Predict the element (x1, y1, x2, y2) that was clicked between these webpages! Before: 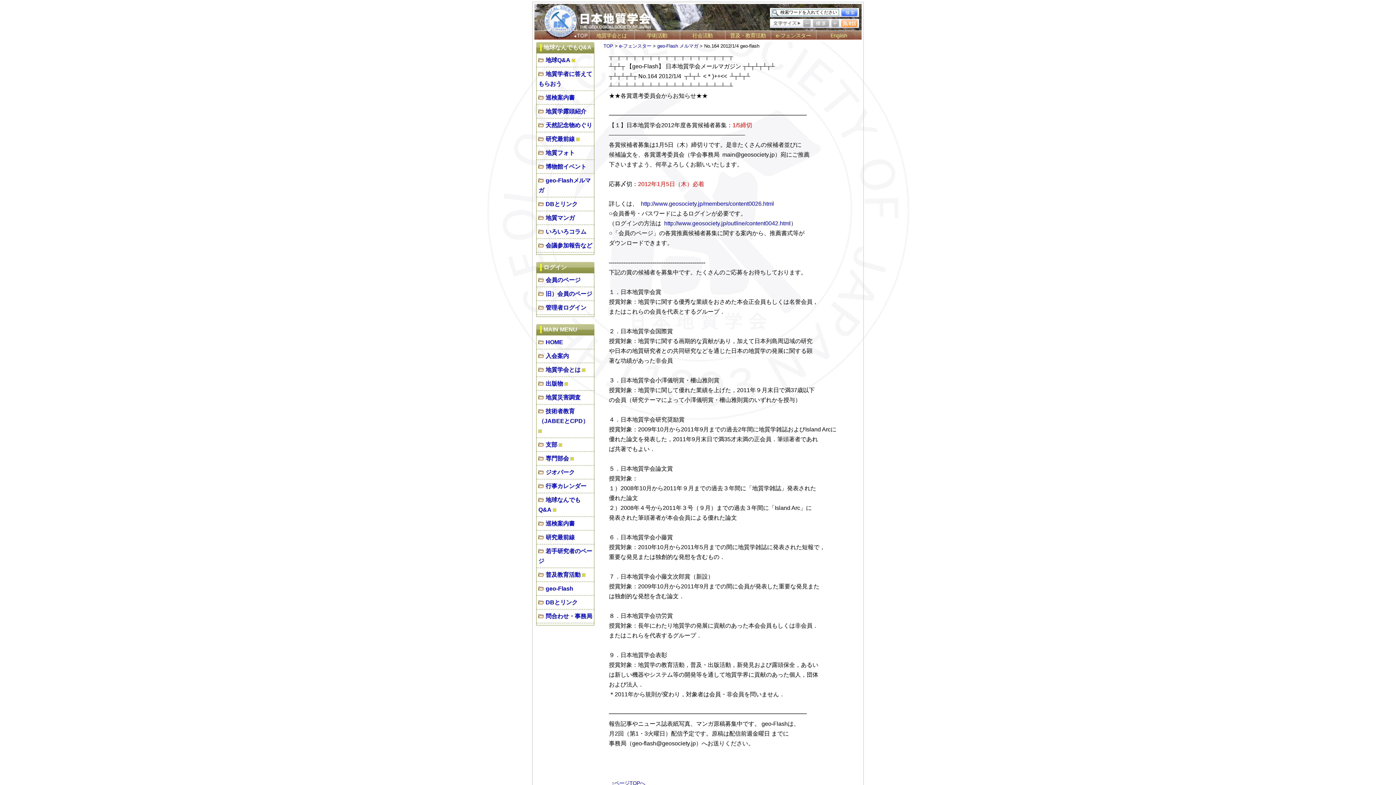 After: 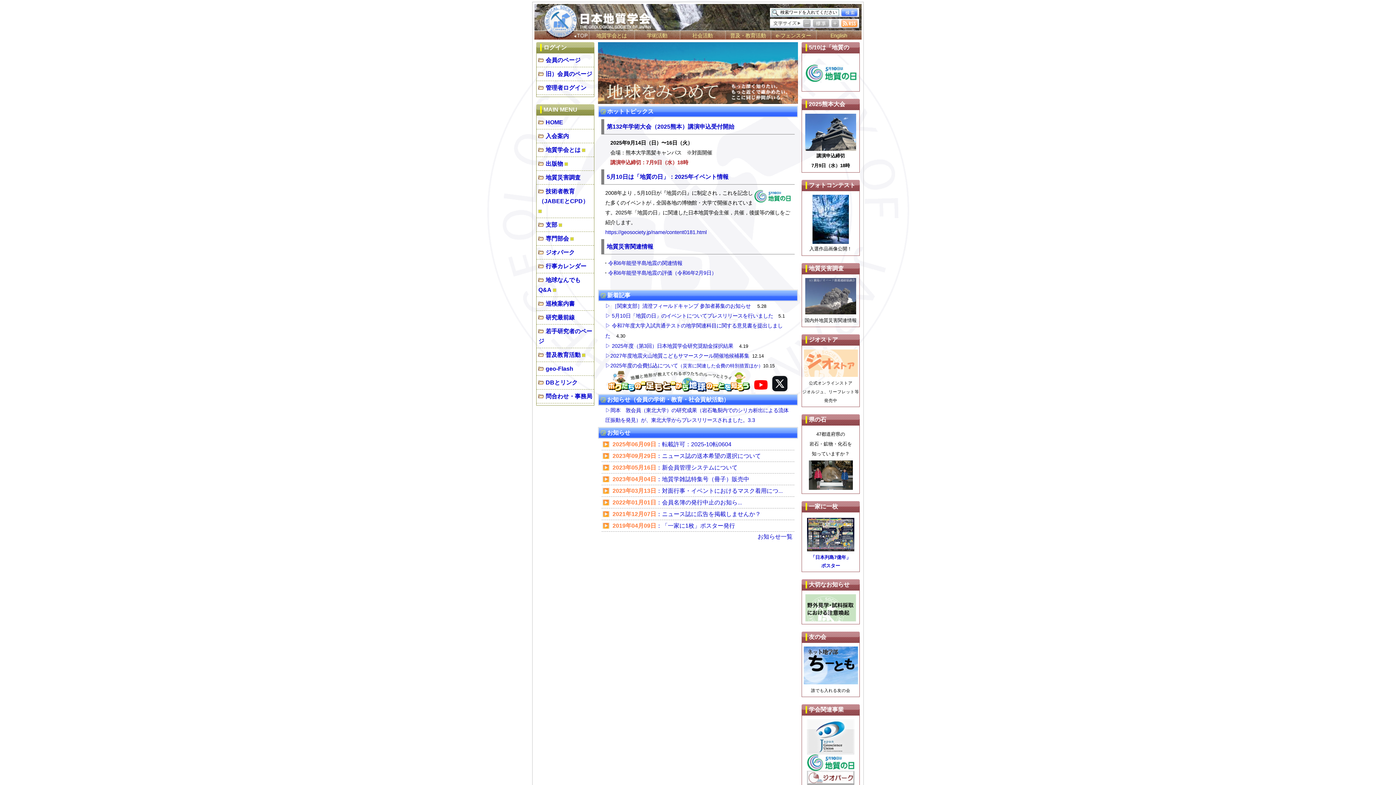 Action: label: HOME bbox: (538, 339, 563, 345)